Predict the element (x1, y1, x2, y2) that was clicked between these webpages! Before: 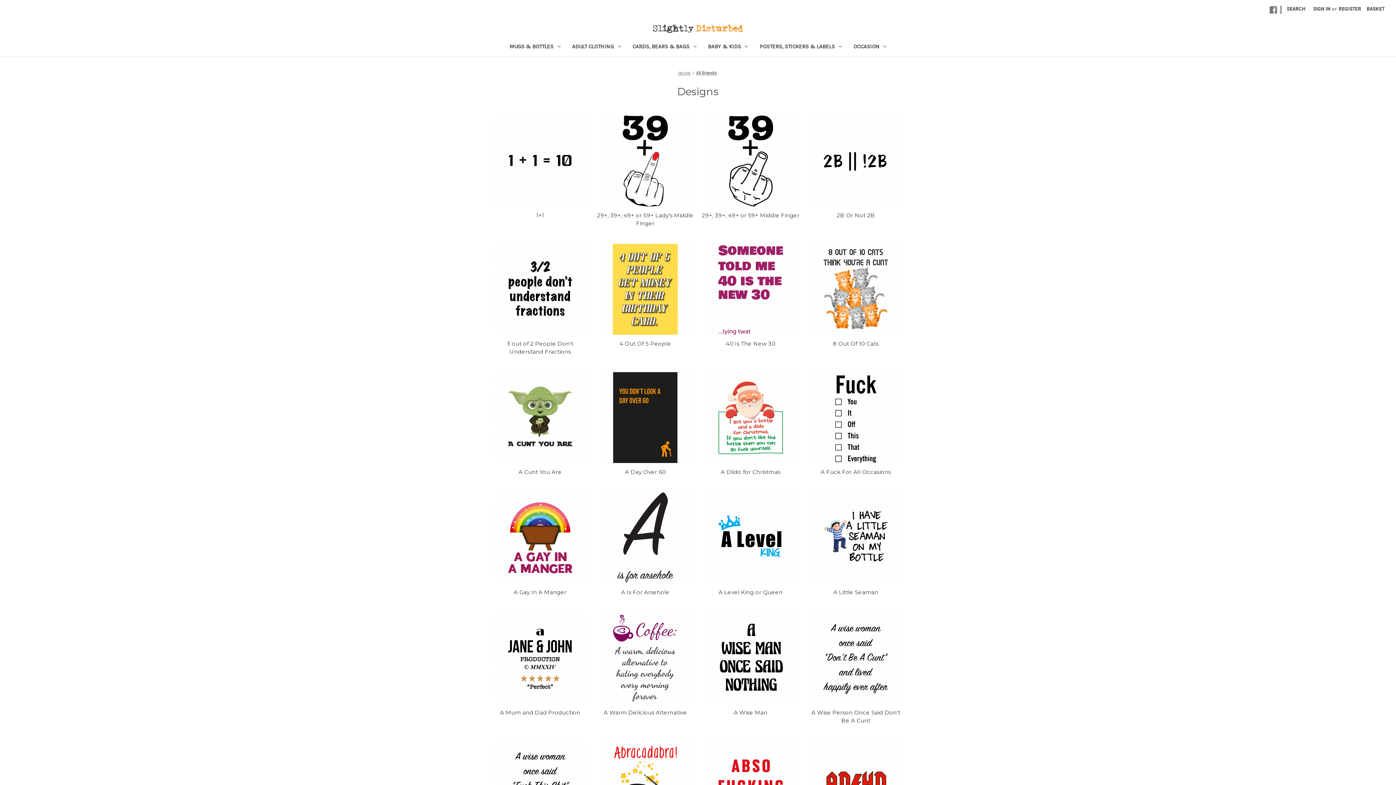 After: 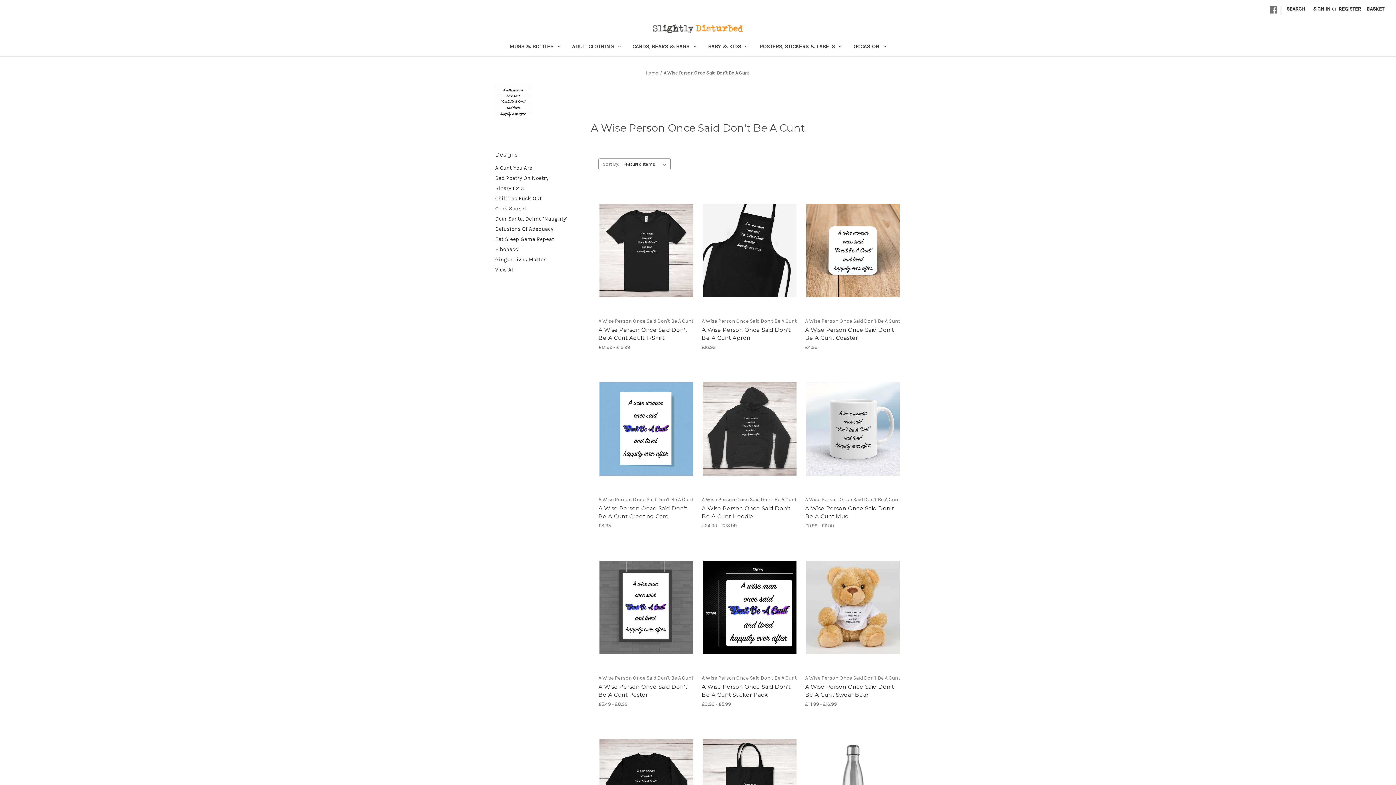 Action: bbox: (808, 613, 903, 703) label: A Wise Person Once Said Don't Be A Cunt